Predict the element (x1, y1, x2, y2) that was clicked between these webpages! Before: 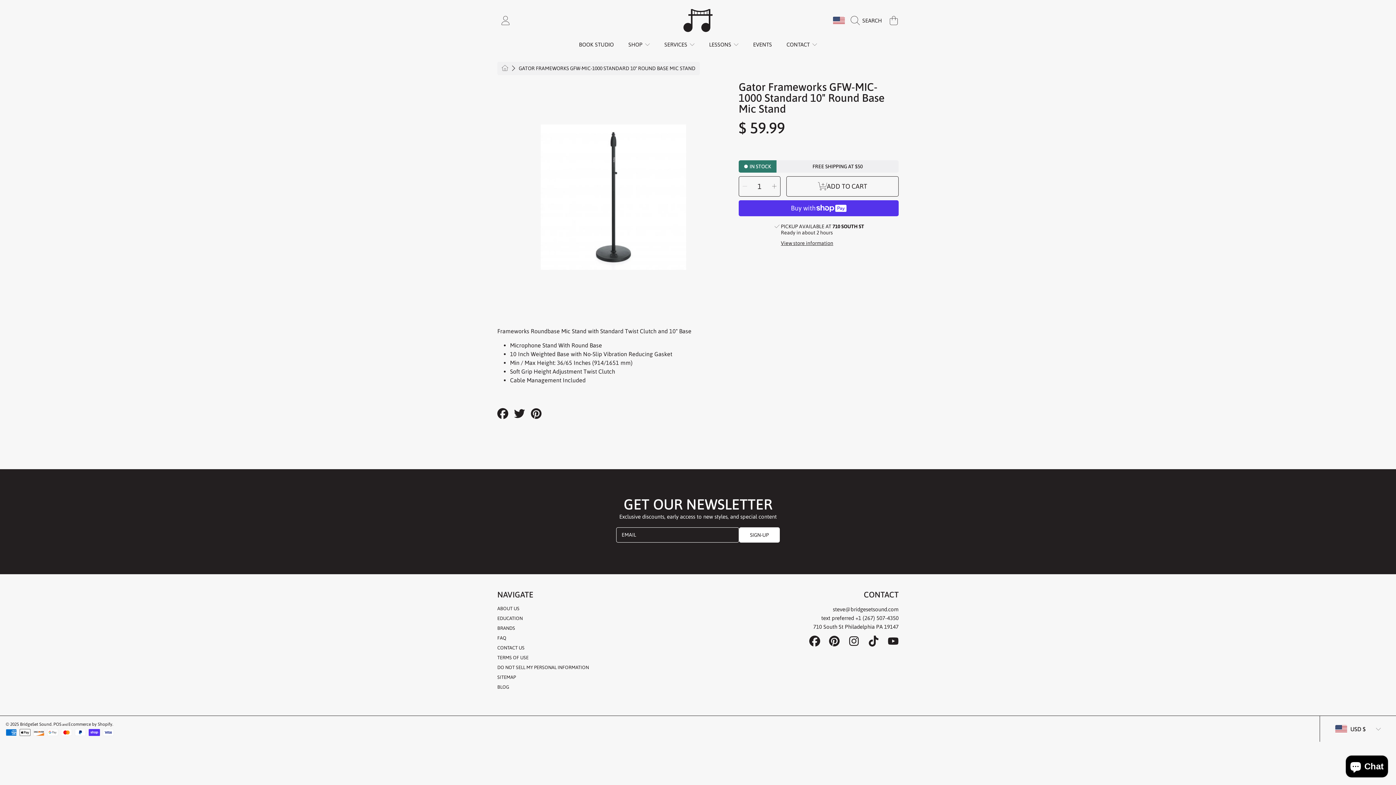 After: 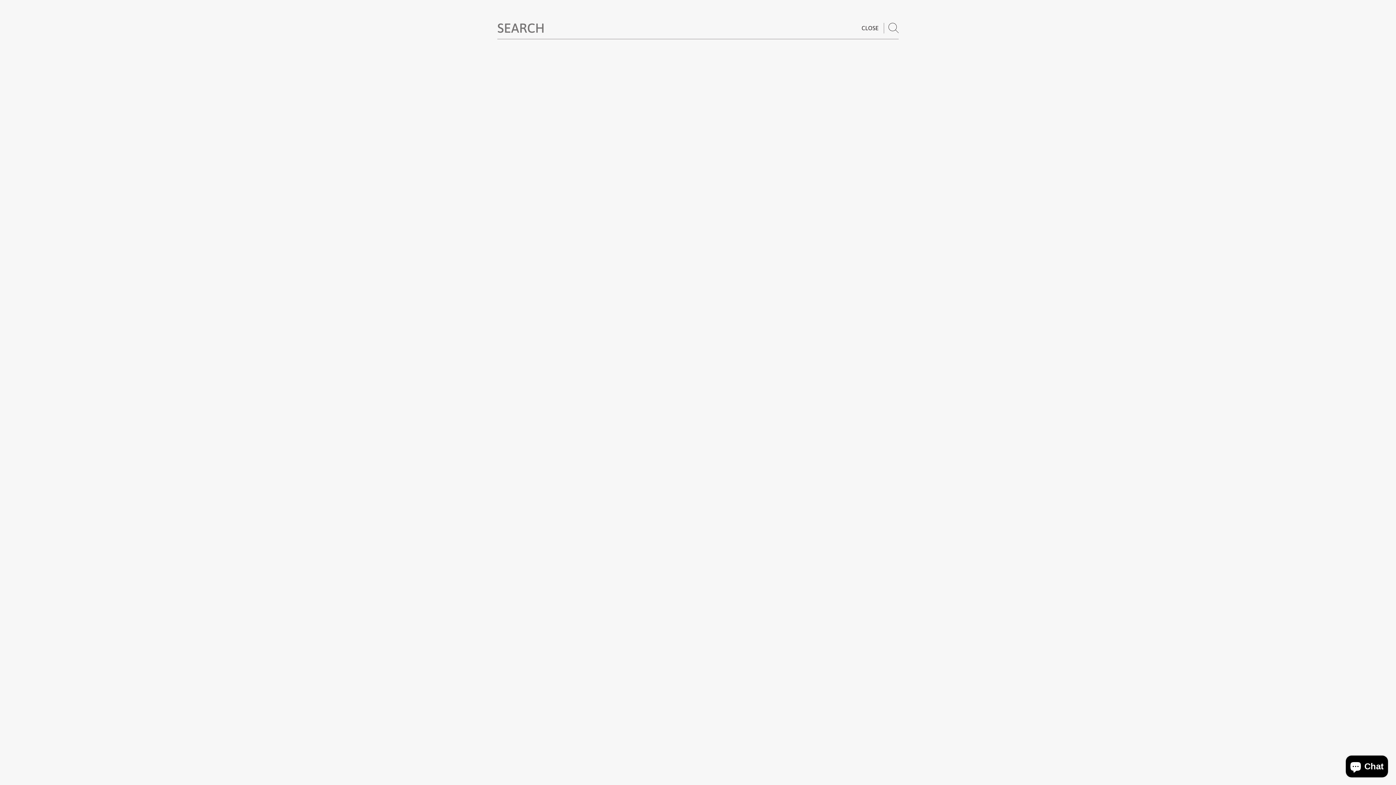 Action: label: Search bbox: (850, 12, 885, 28)